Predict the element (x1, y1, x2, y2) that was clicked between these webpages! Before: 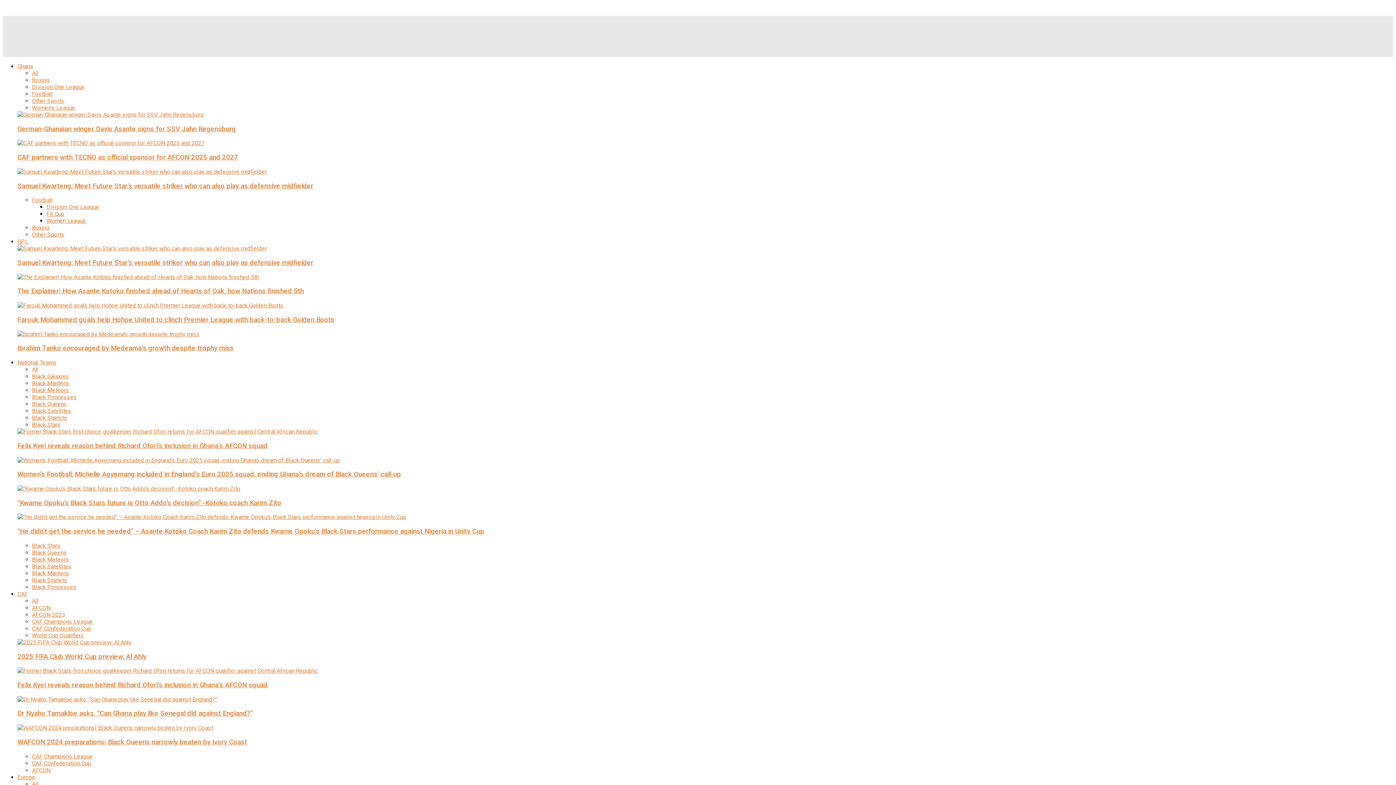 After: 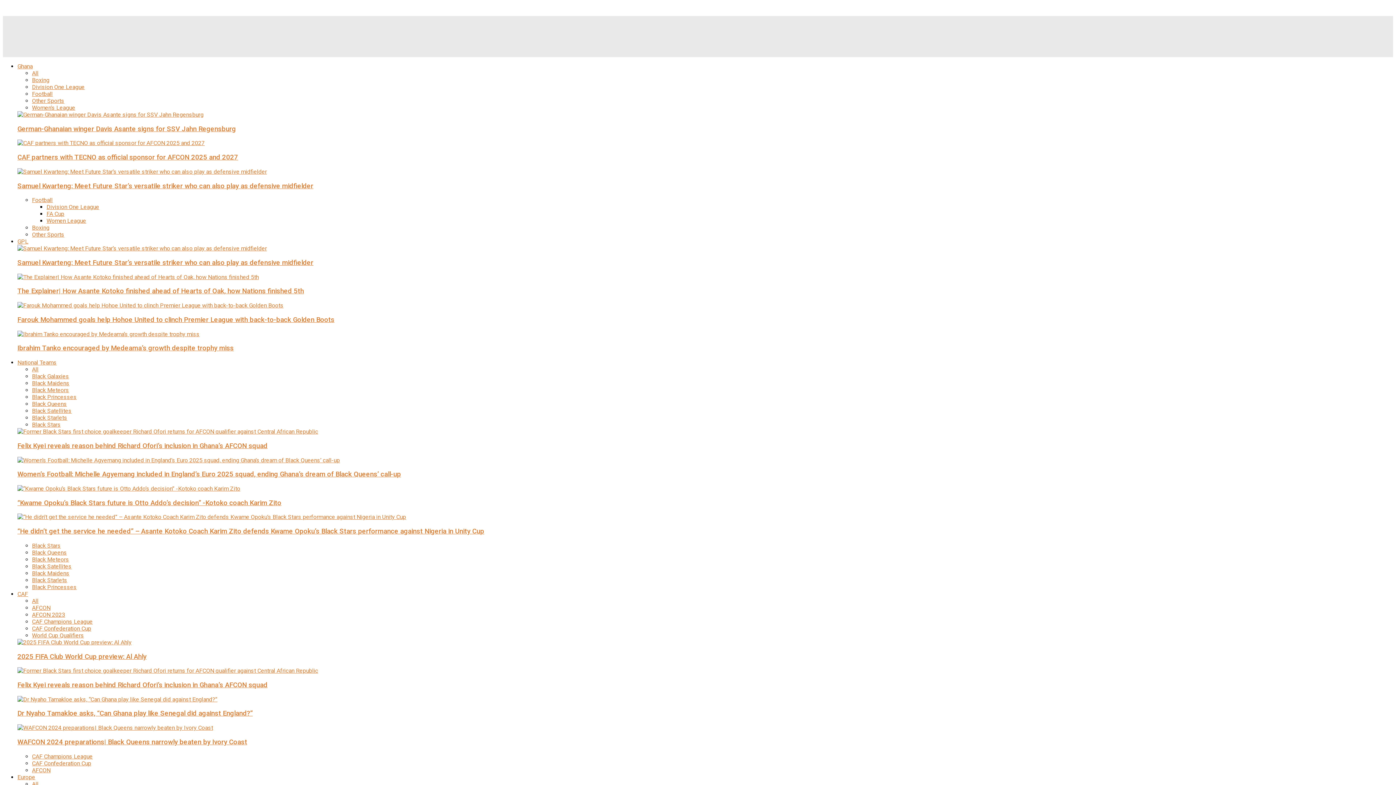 Action: bbox: (17, 639, 1393, 646)